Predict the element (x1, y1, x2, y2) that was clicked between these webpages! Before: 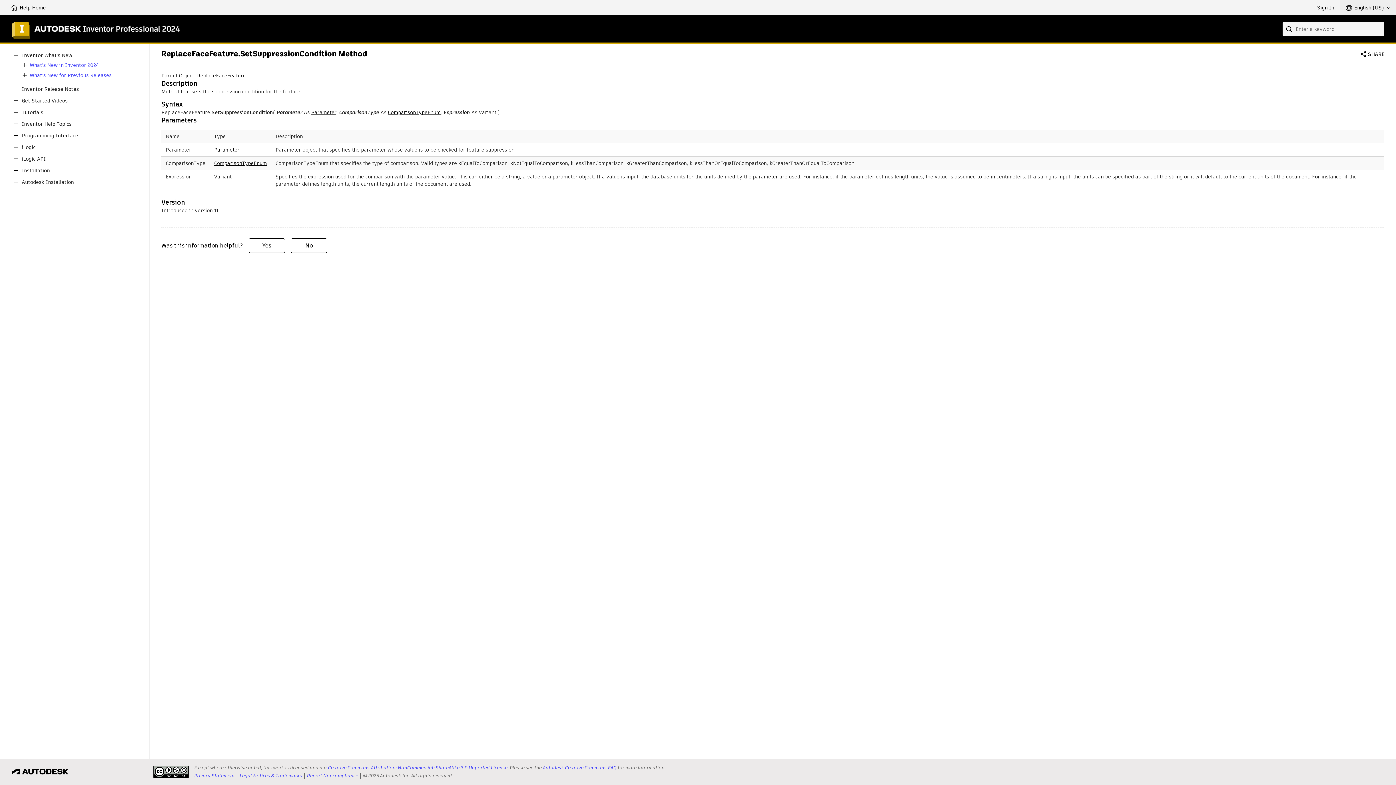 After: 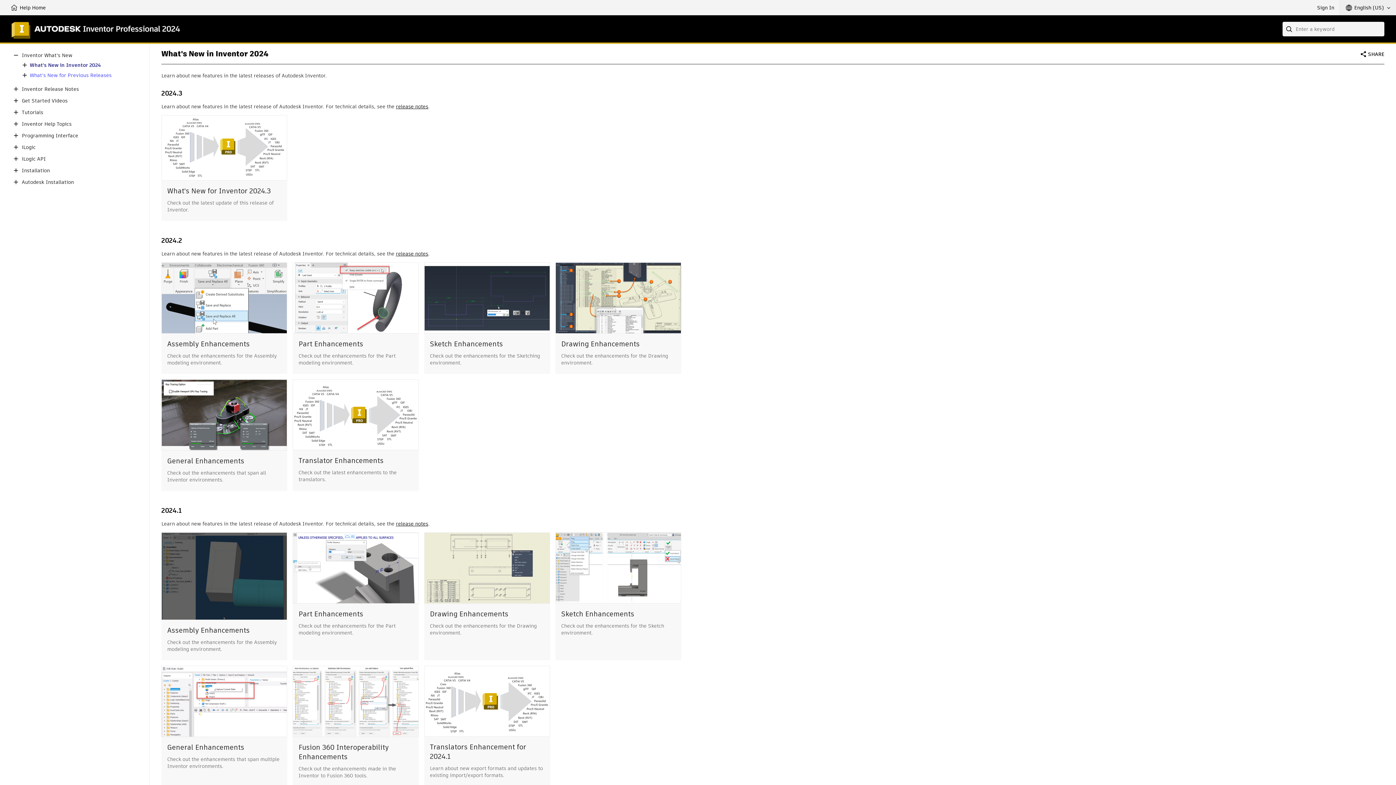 Action: label: What's New in Inventor 2024 bbox: (29, 62, 98, 68)